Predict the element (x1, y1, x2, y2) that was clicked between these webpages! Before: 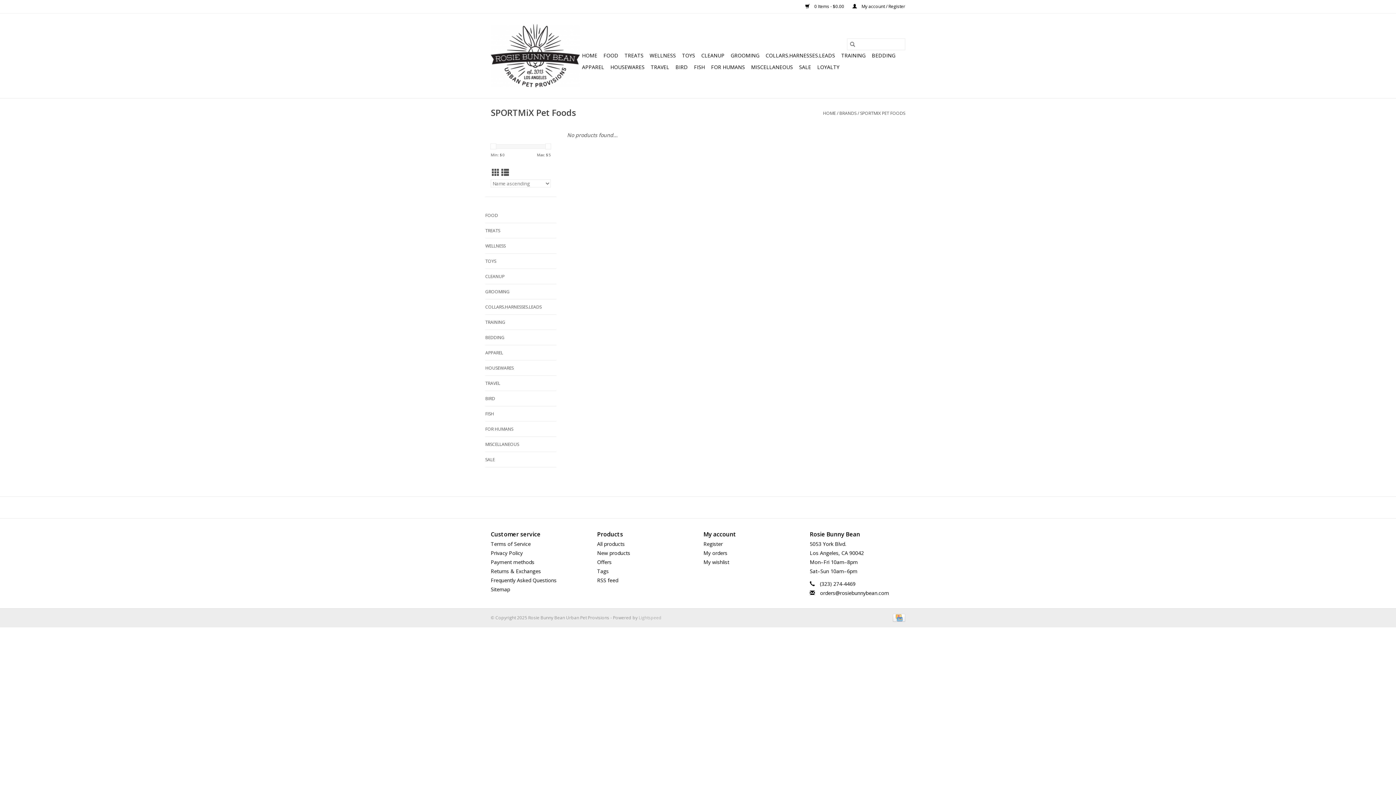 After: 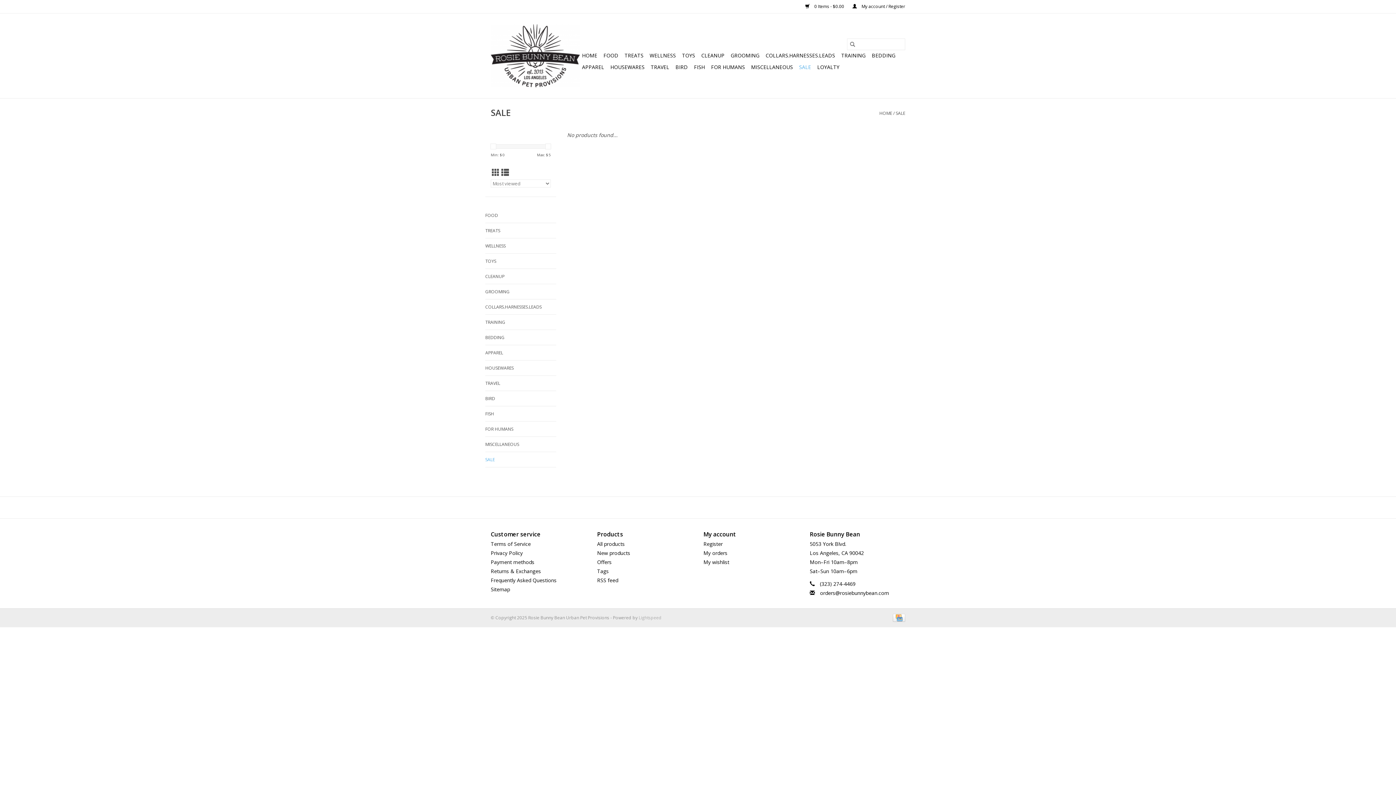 Action: label: SALE bbox: (485, 456, 556, 463)